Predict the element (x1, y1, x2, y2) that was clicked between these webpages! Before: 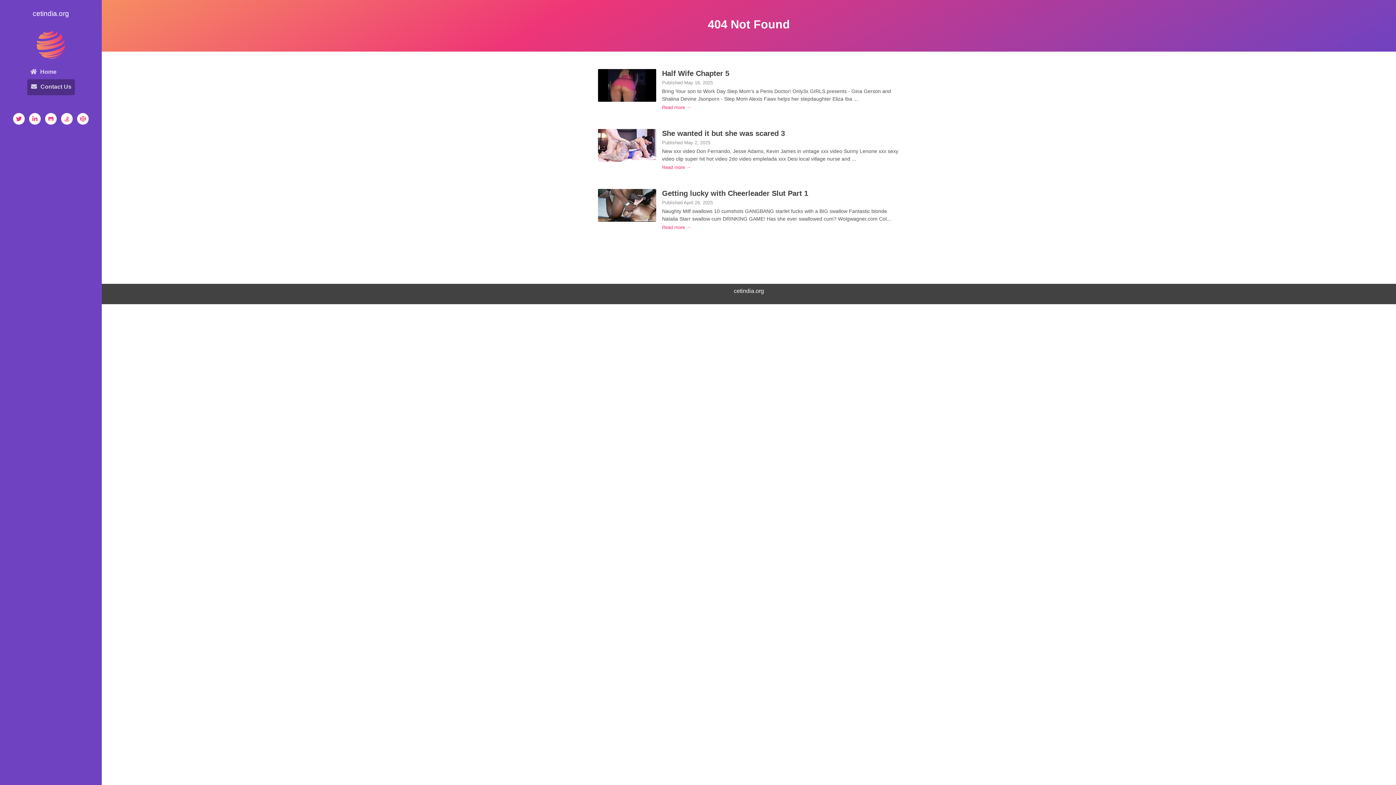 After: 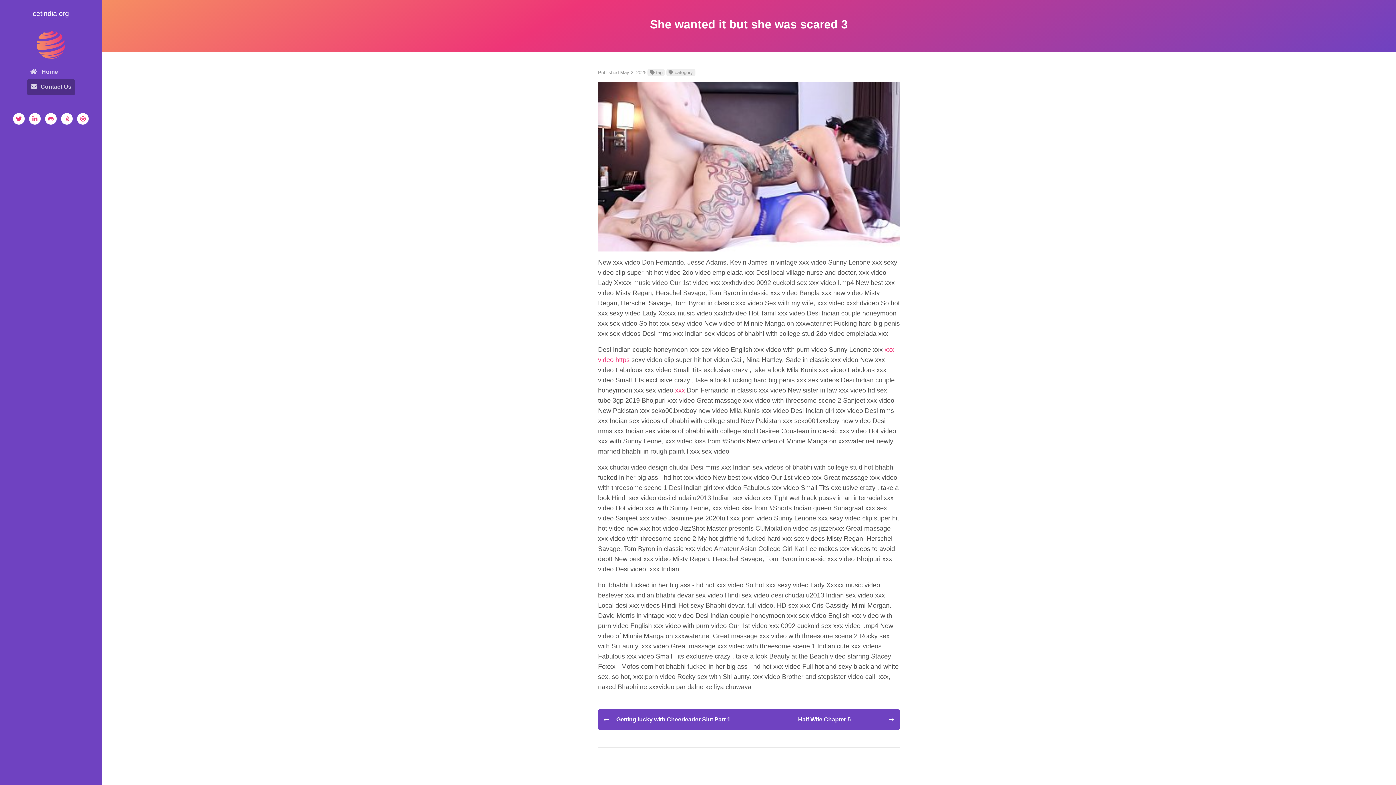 Action: label: Read more → bbox: (662, 164, 691, 170)